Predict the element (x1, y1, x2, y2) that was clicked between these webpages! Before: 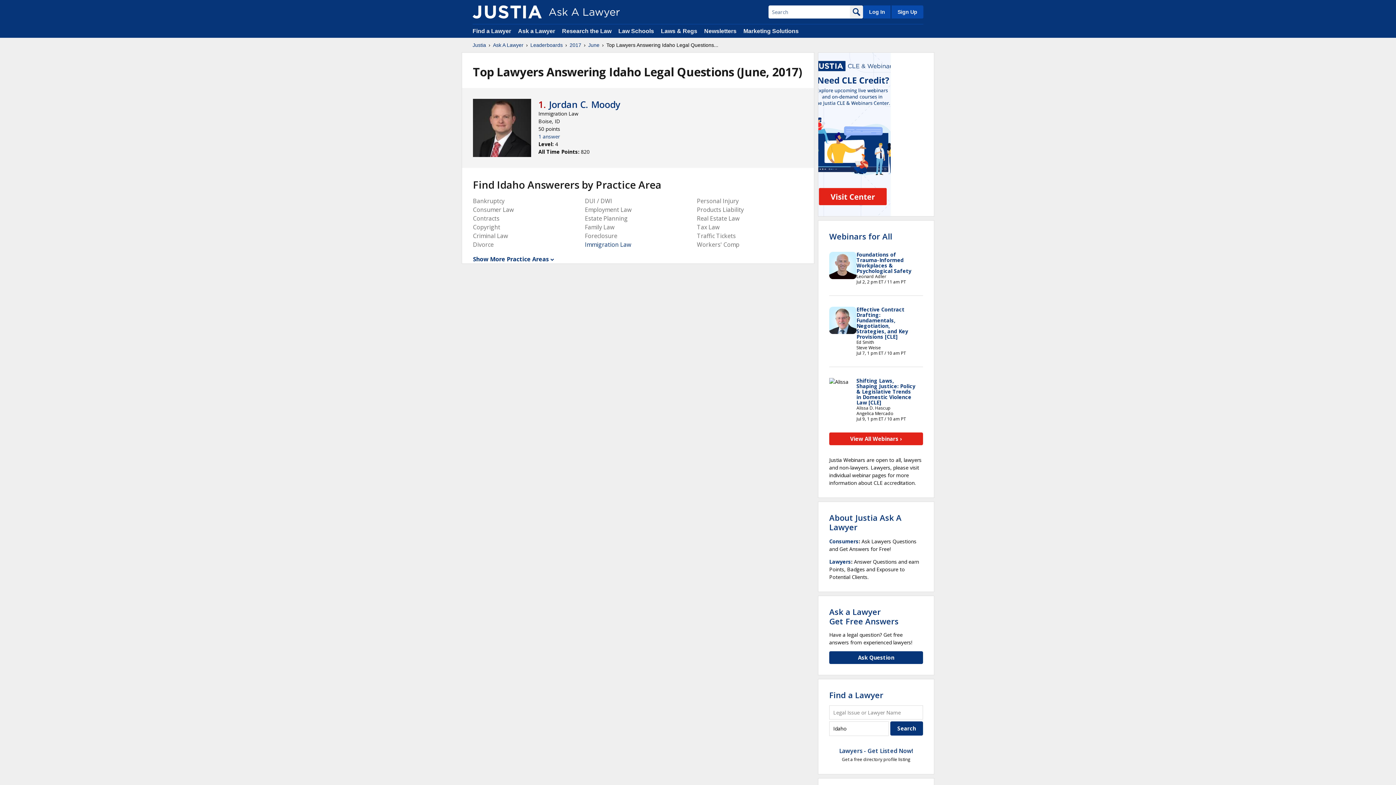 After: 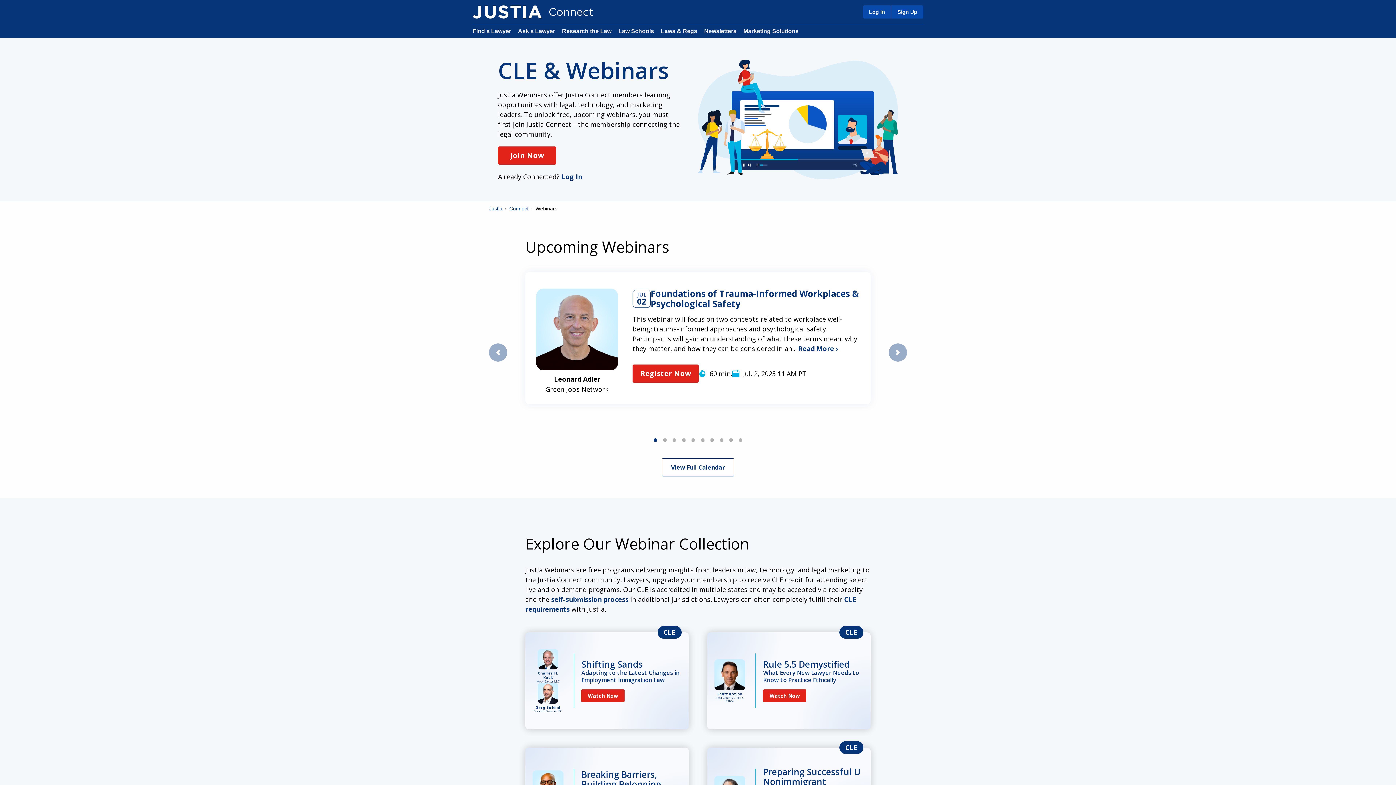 Action: label: Webinars for All bbox: (829, 231, 892, 241)